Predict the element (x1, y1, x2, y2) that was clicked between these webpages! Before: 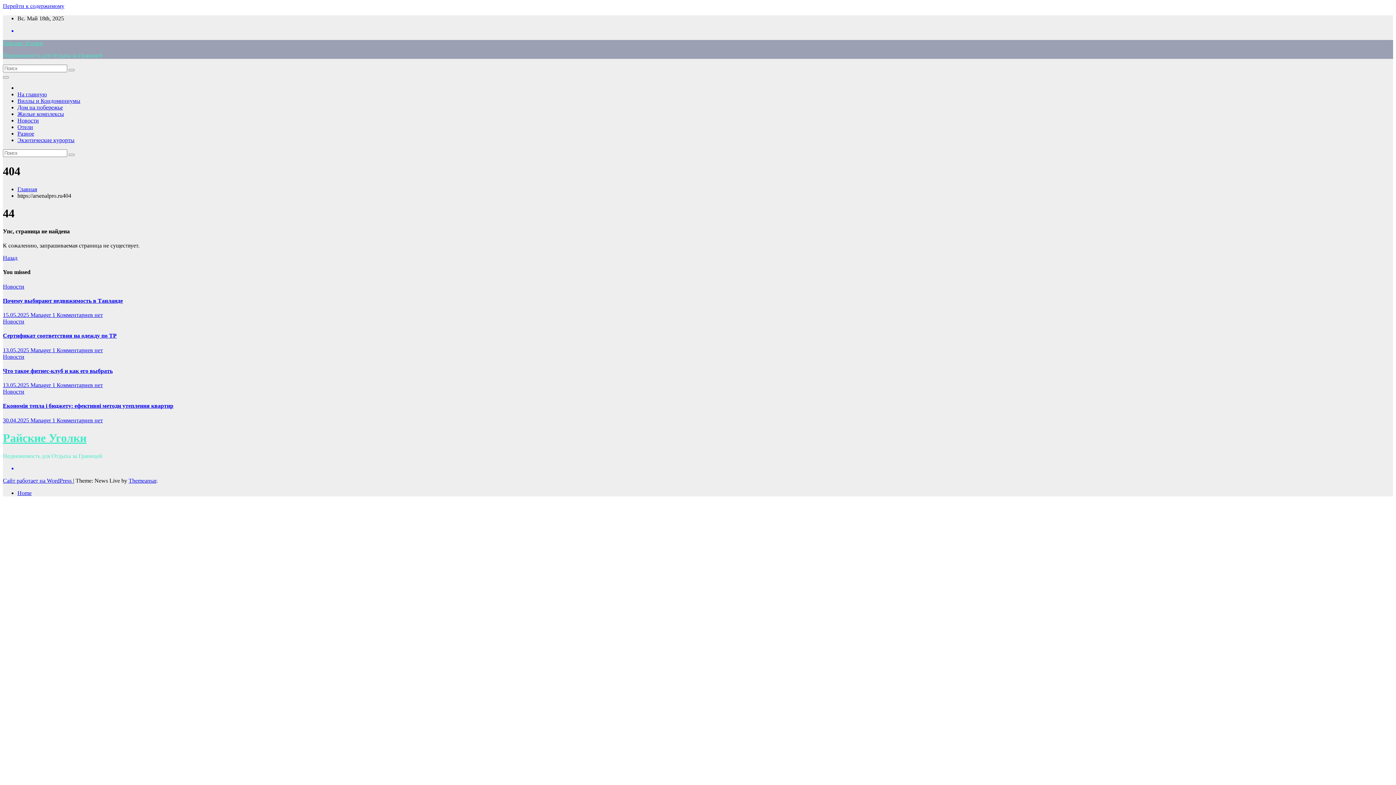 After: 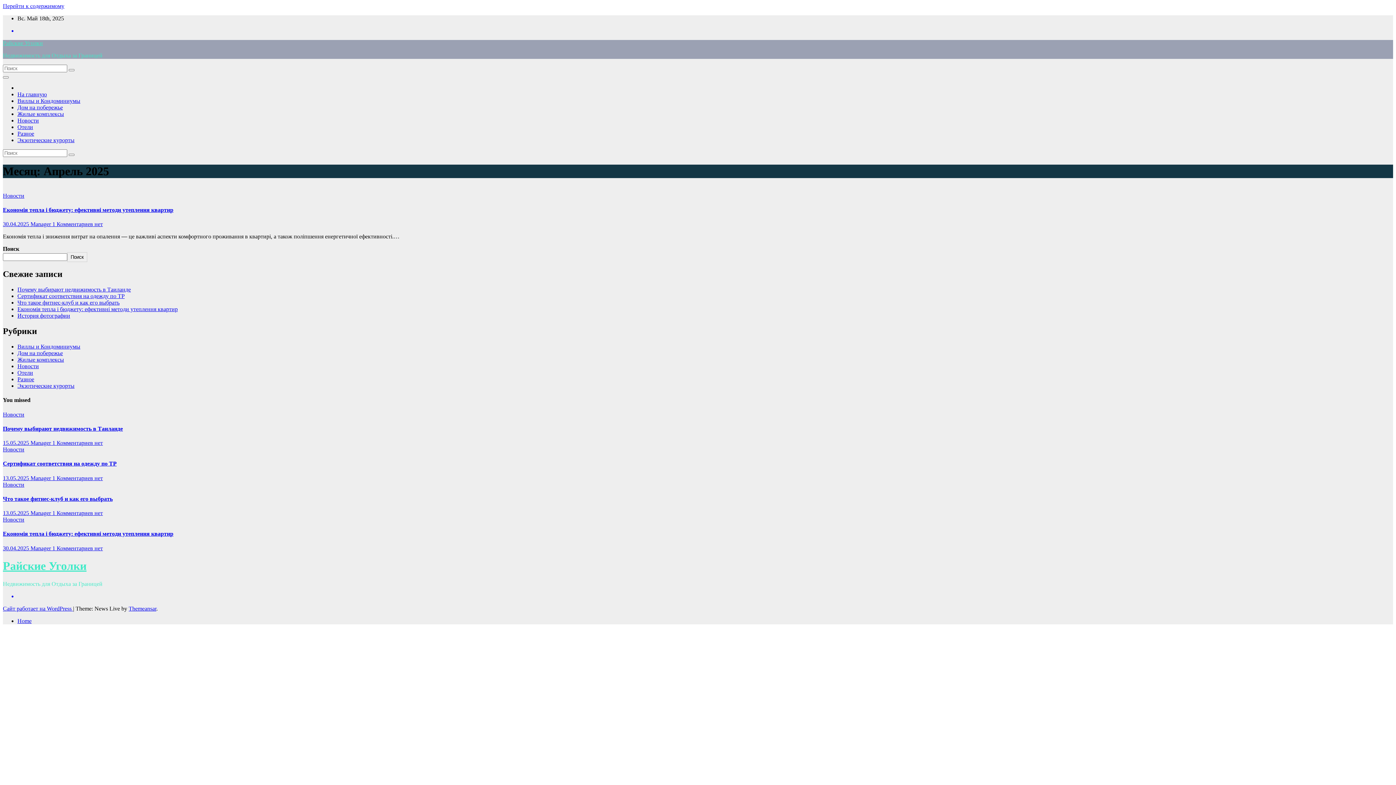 Action: bbox: (2, 417, 30, 423) label: 30.04.2025 